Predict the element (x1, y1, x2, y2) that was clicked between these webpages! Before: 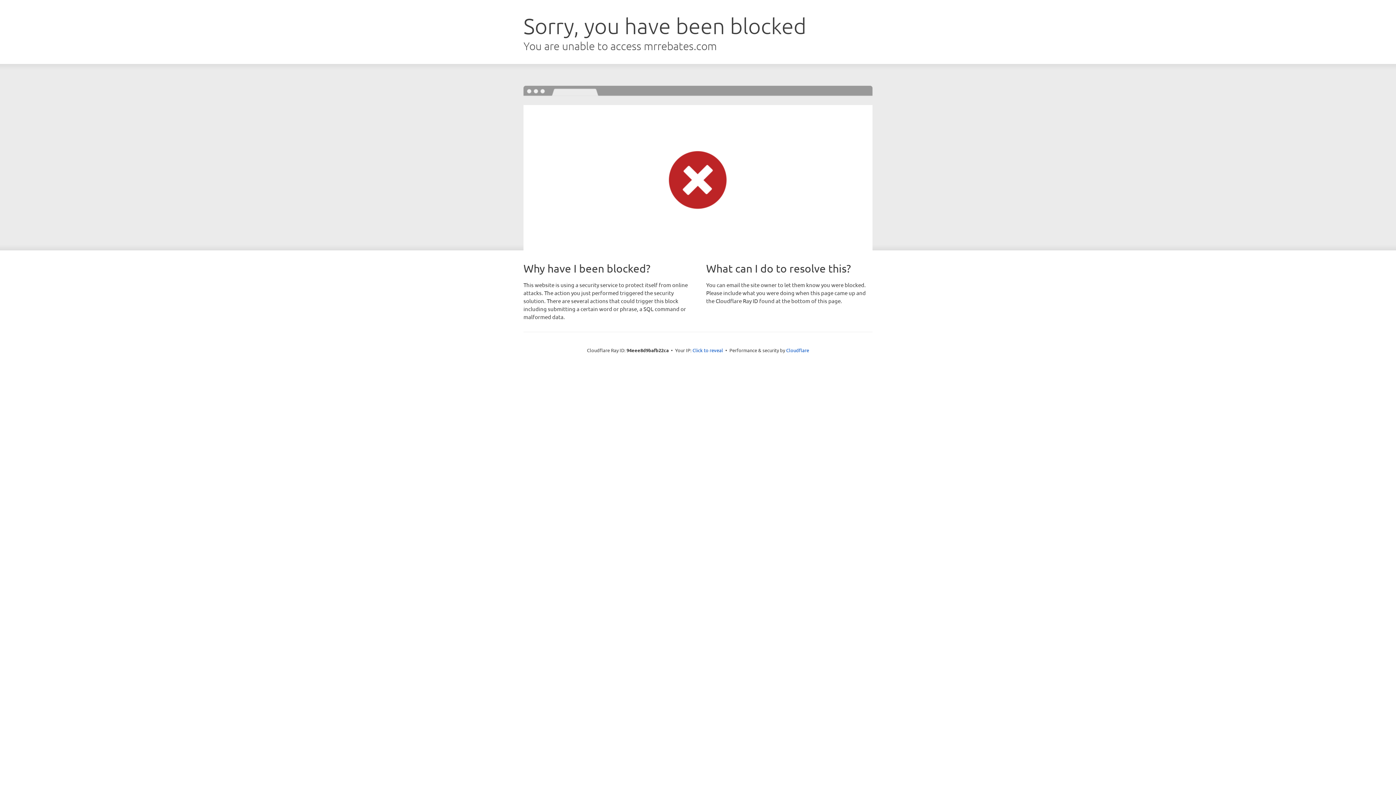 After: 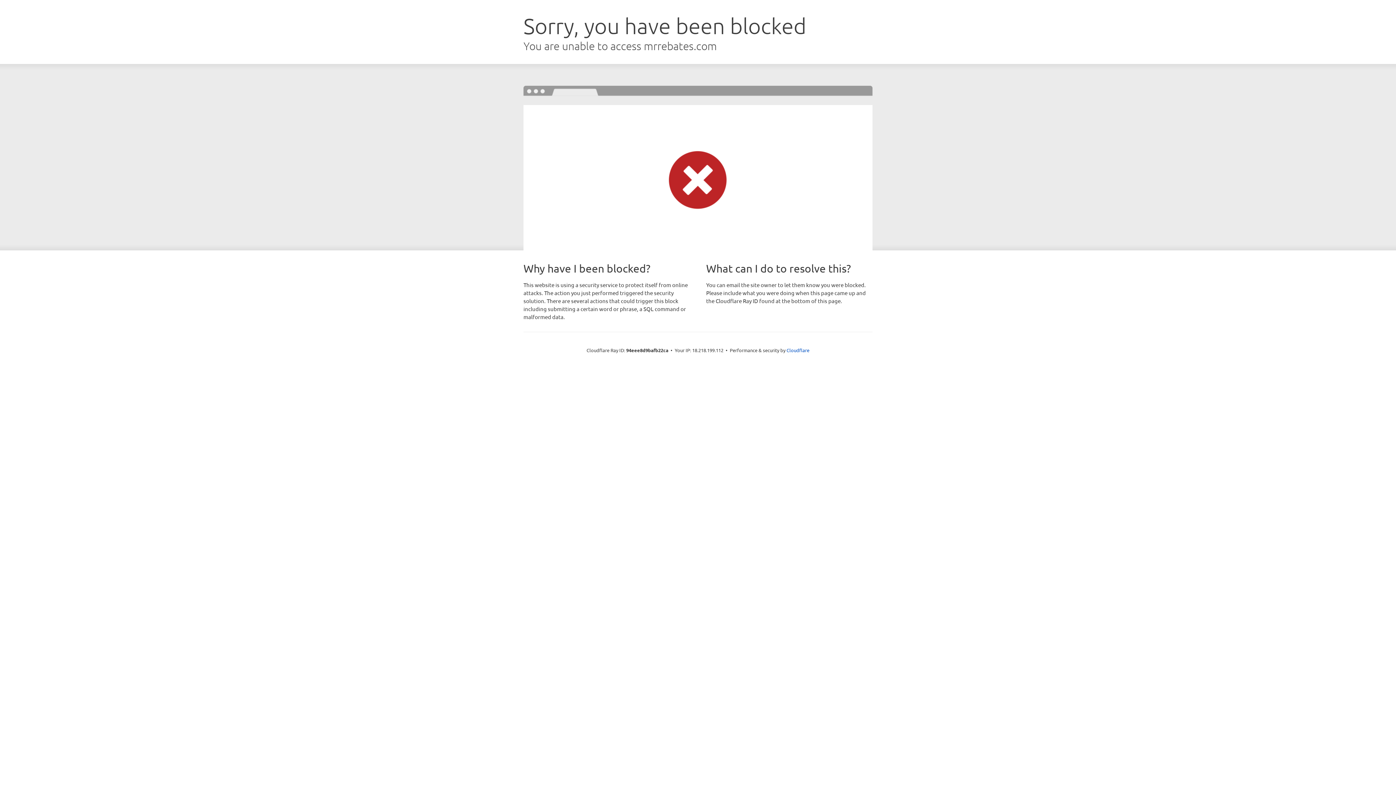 Action: label: Click to reveal bbox: (692, 346, 723, 353)